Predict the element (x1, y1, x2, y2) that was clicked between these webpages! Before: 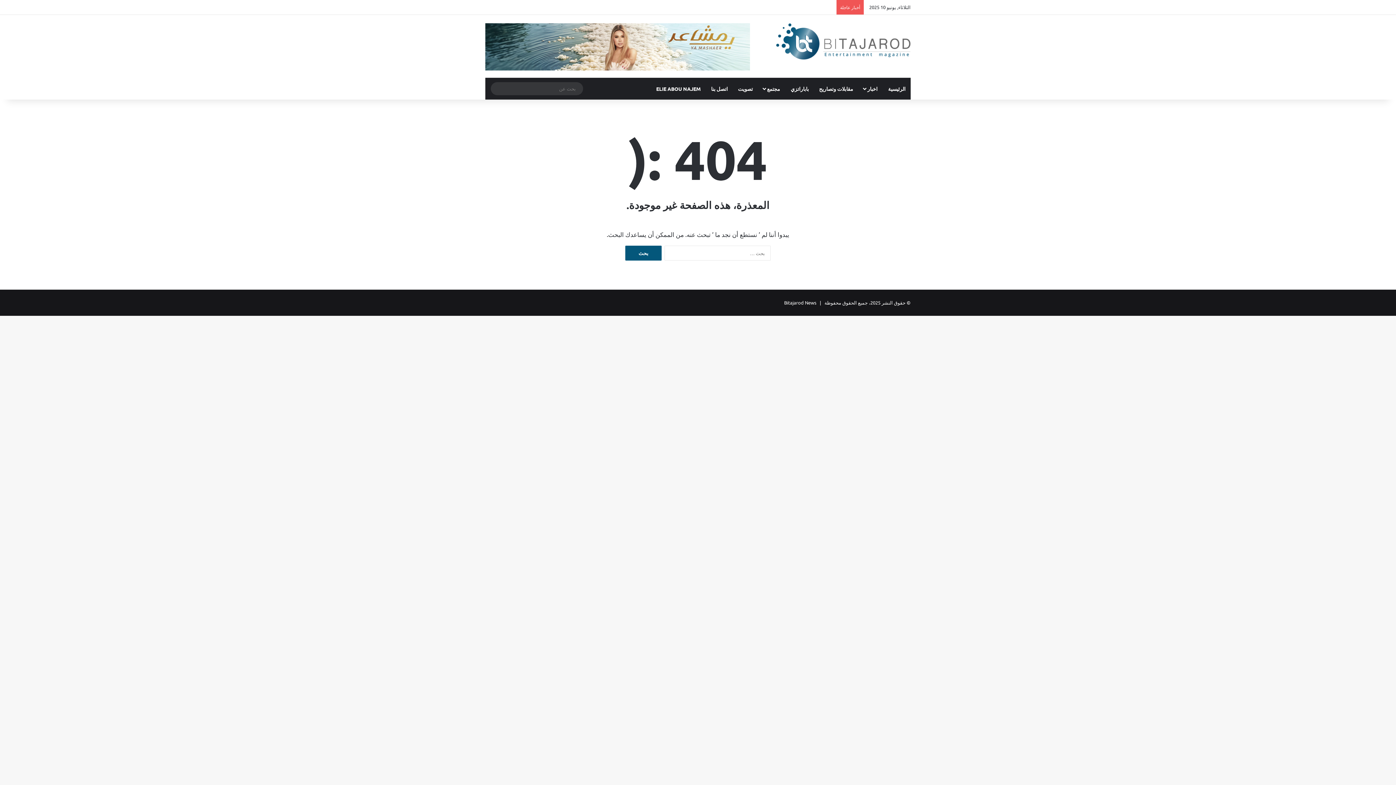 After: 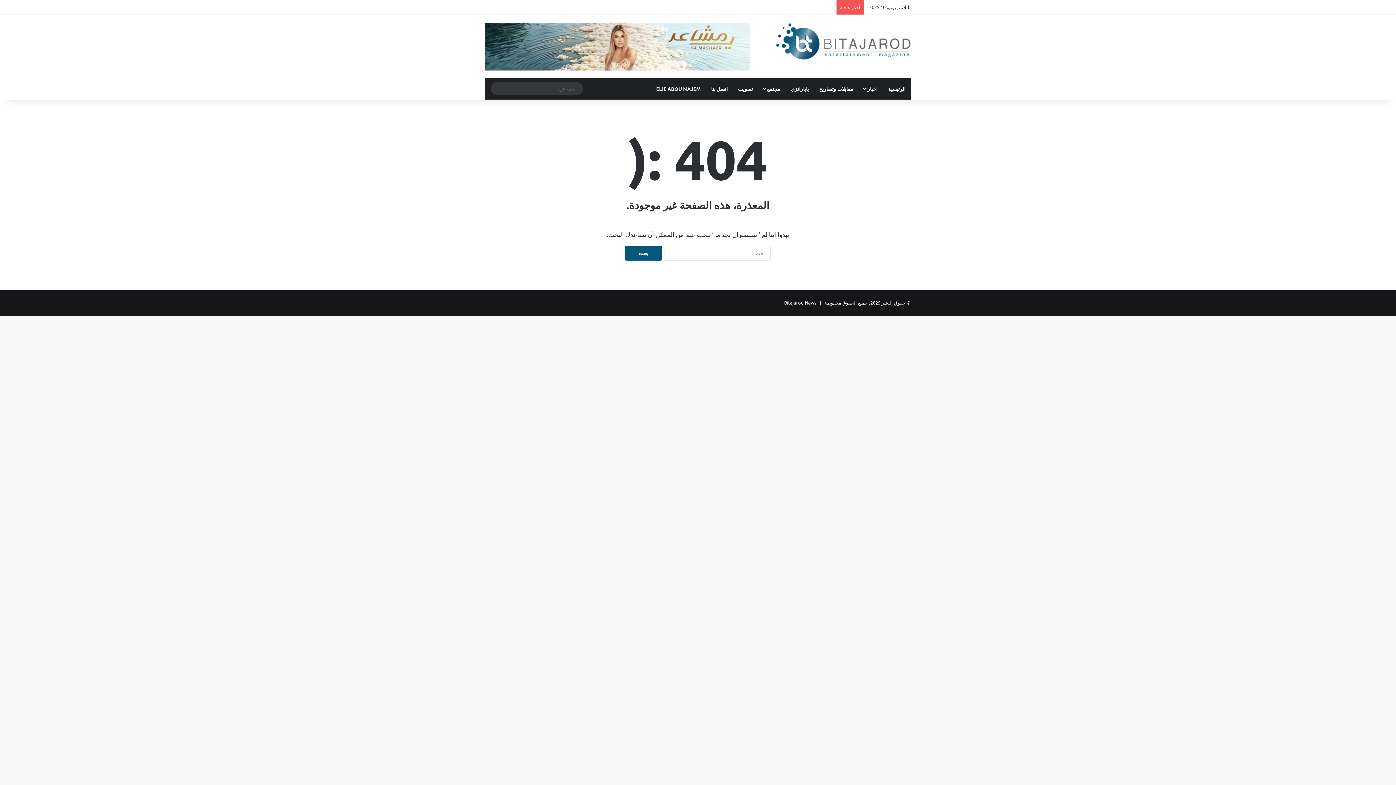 Action: label: إضافة عمود جانبي bbox: (485, 0, 496, 14)